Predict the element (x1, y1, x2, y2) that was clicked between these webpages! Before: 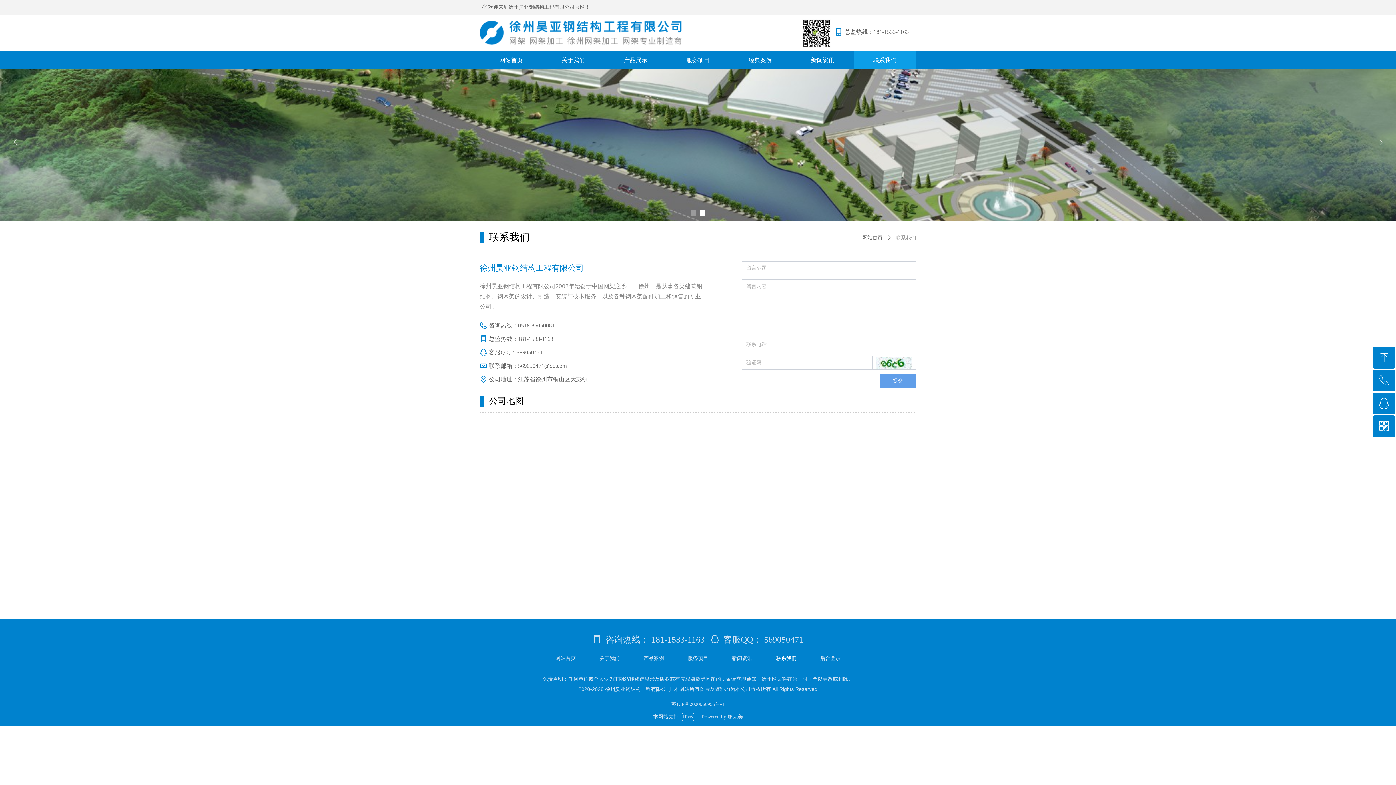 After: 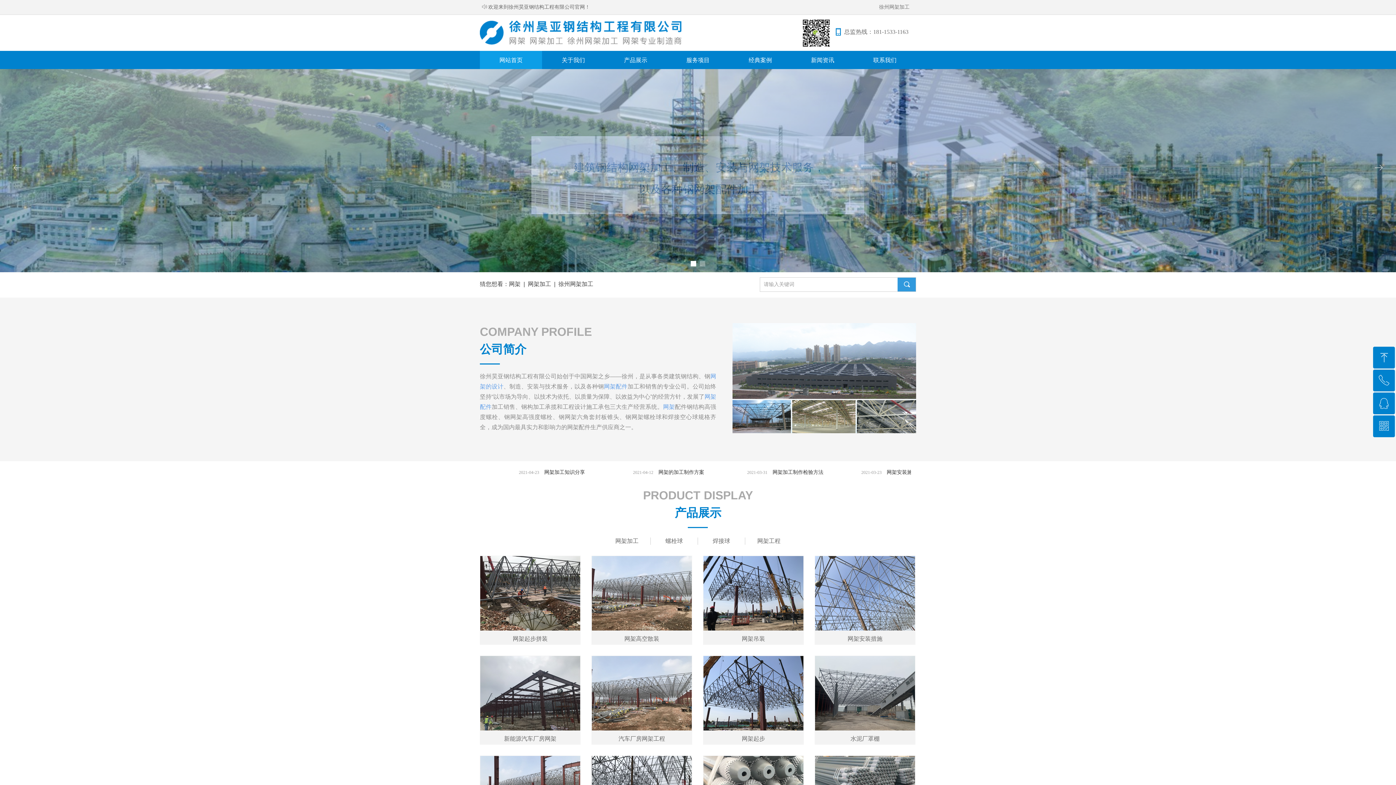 Action: bbox: (480, 50, 542, 69) label: 网站首页